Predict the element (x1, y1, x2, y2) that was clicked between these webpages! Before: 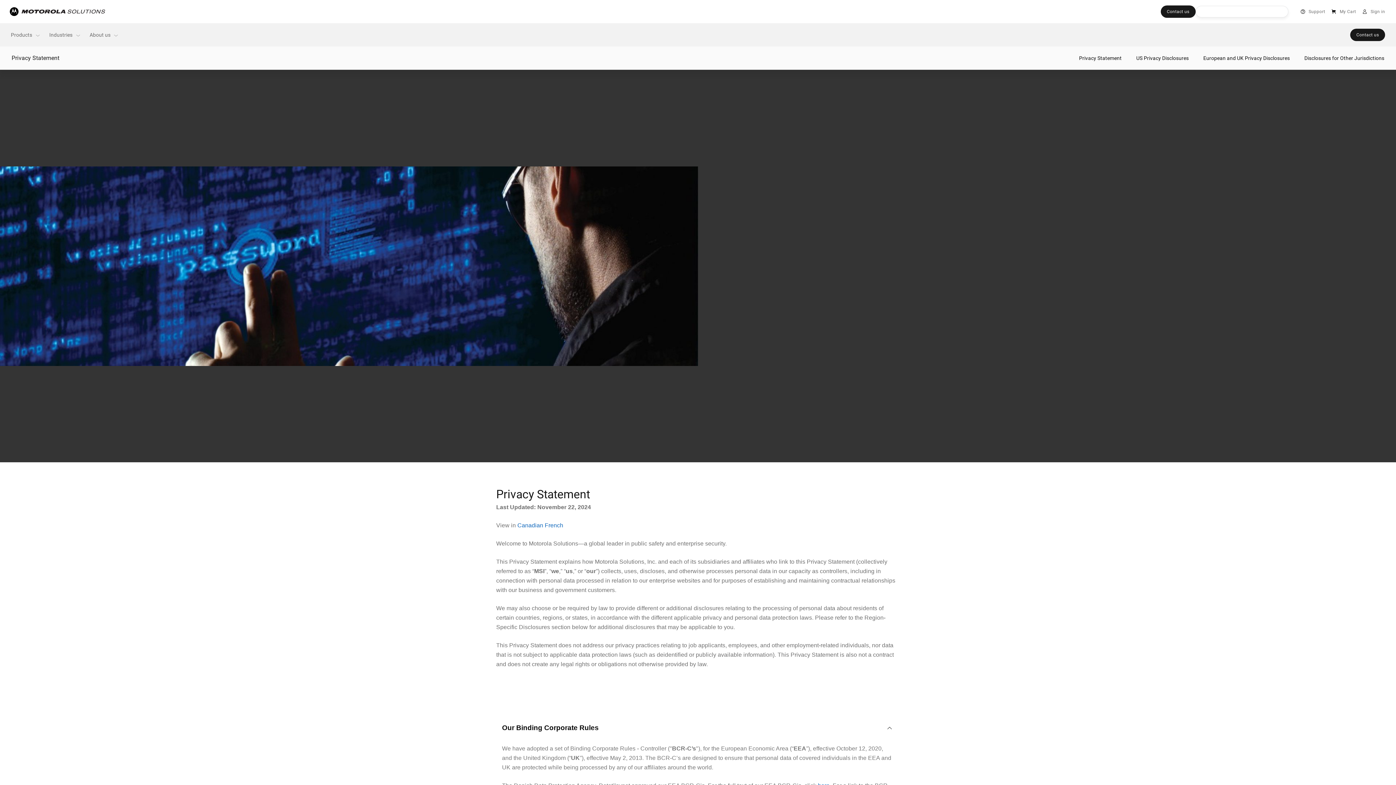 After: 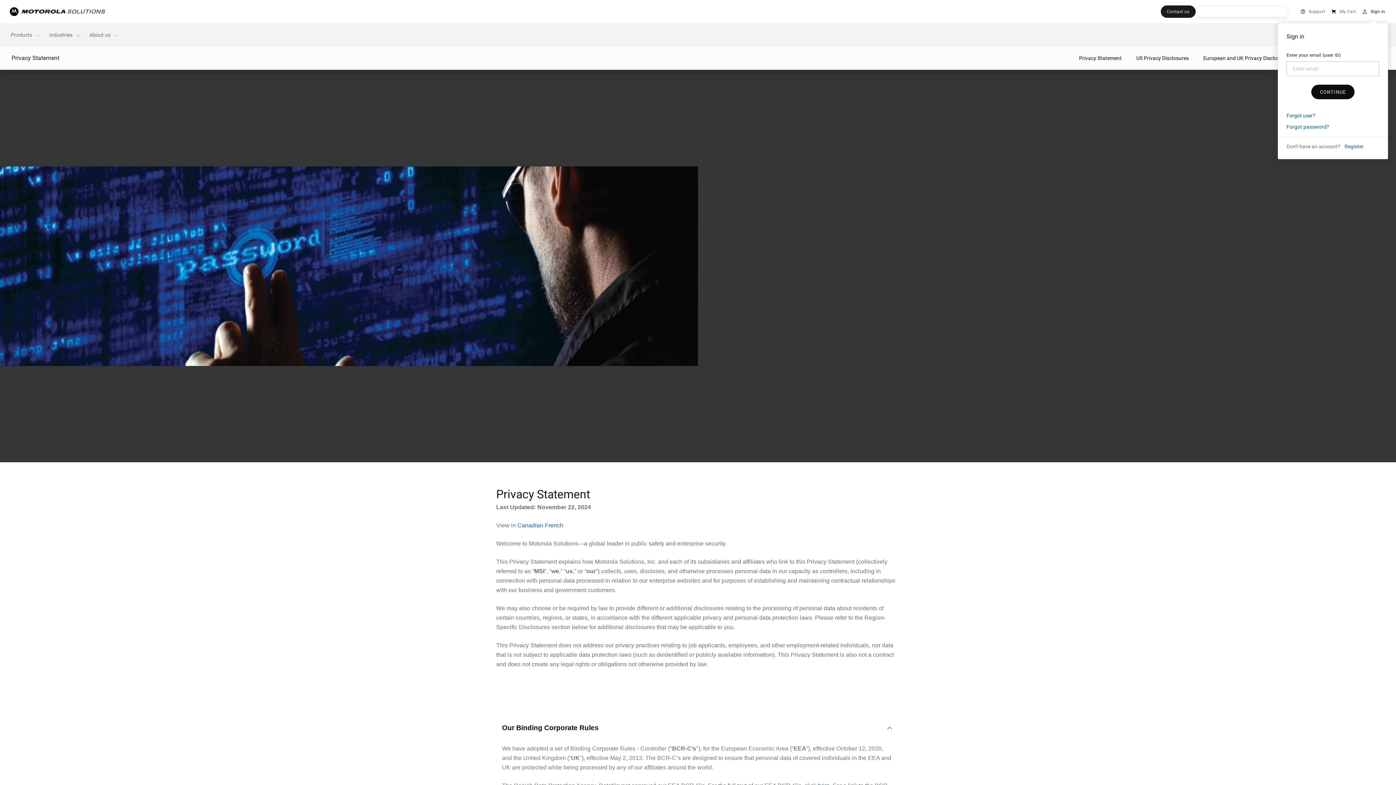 Action: bbox: (1359, 2, 1388, 20) label: Sign in